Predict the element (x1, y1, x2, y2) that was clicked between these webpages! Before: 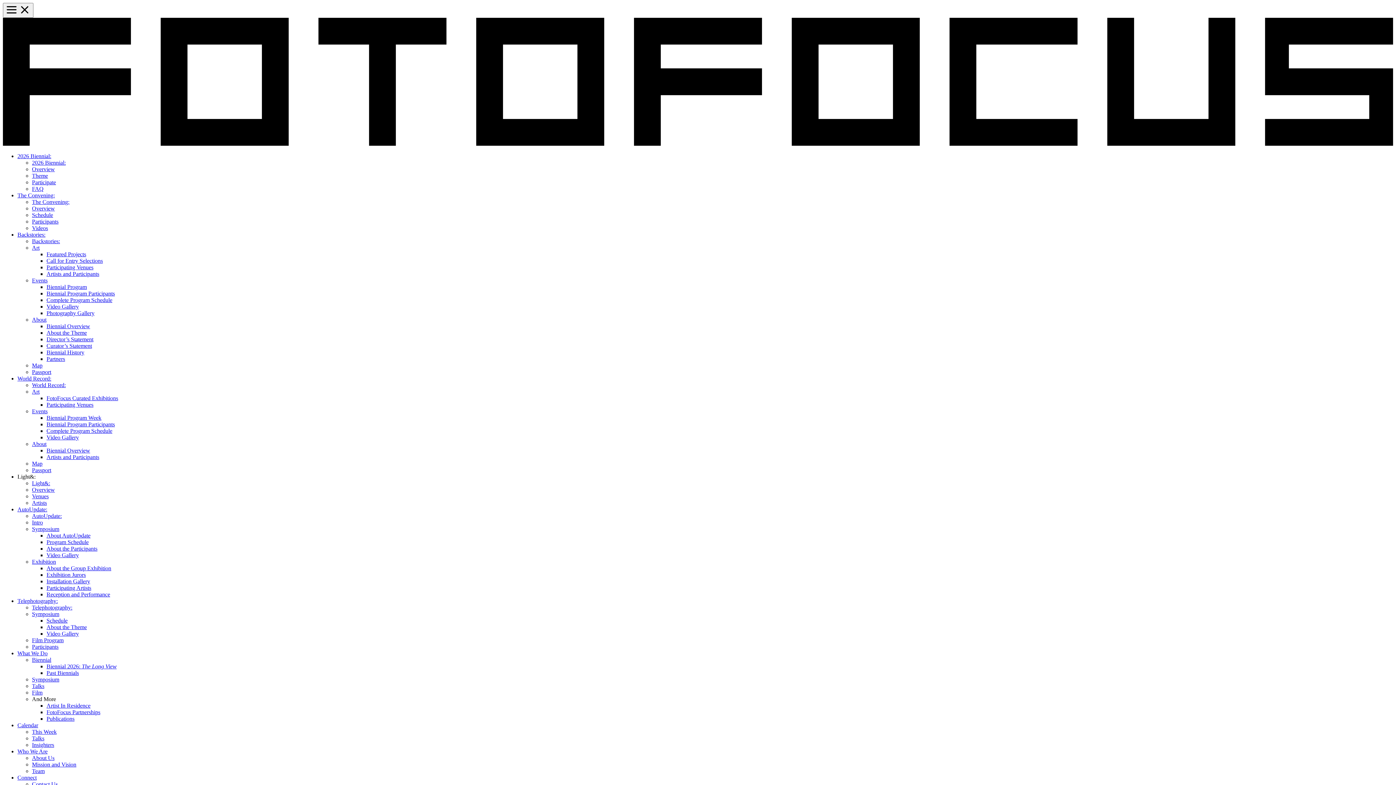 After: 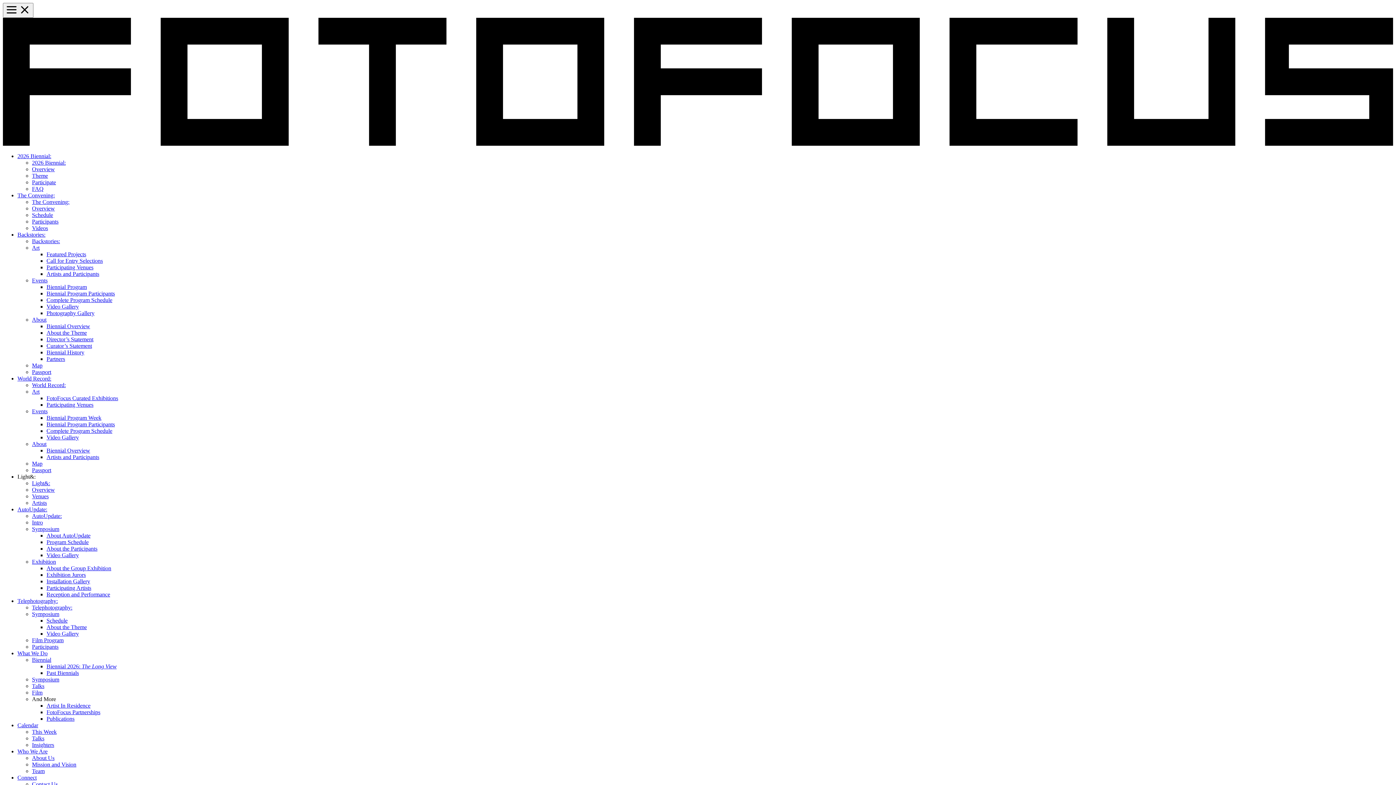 Action: label: Events bbox: (32, 408, 47, 414)